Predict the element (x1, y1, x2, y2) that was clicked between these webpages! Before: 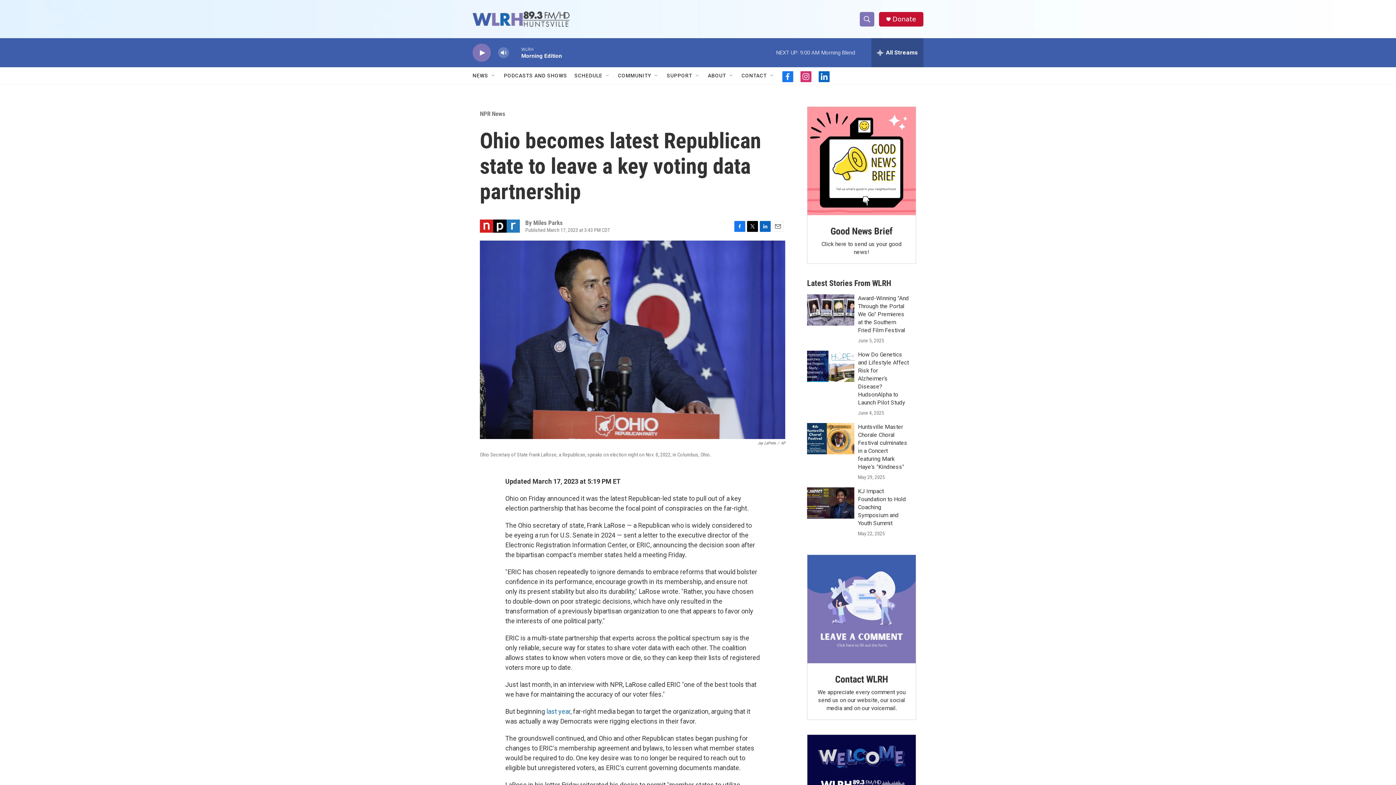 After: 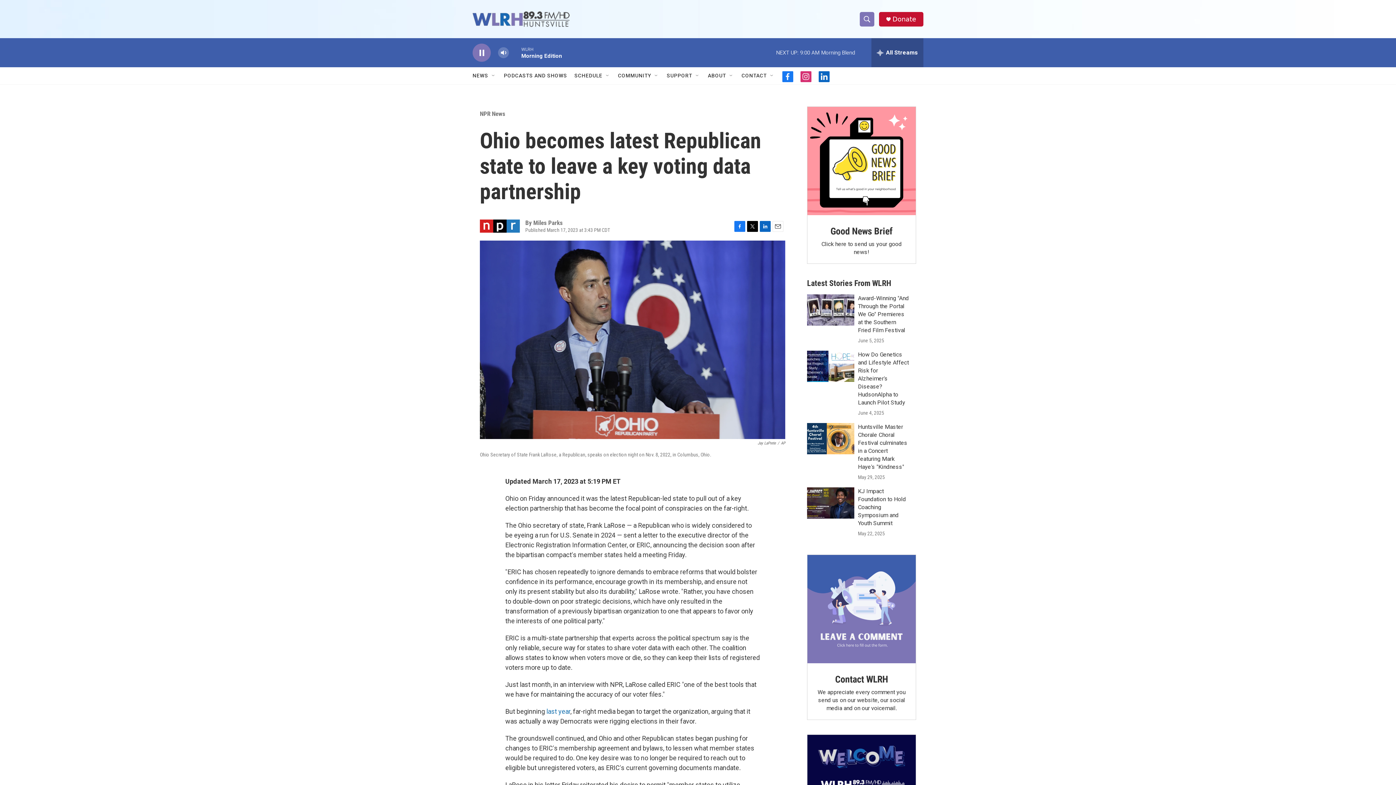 Action: label: play bbox: (476, 48, 487, 56)